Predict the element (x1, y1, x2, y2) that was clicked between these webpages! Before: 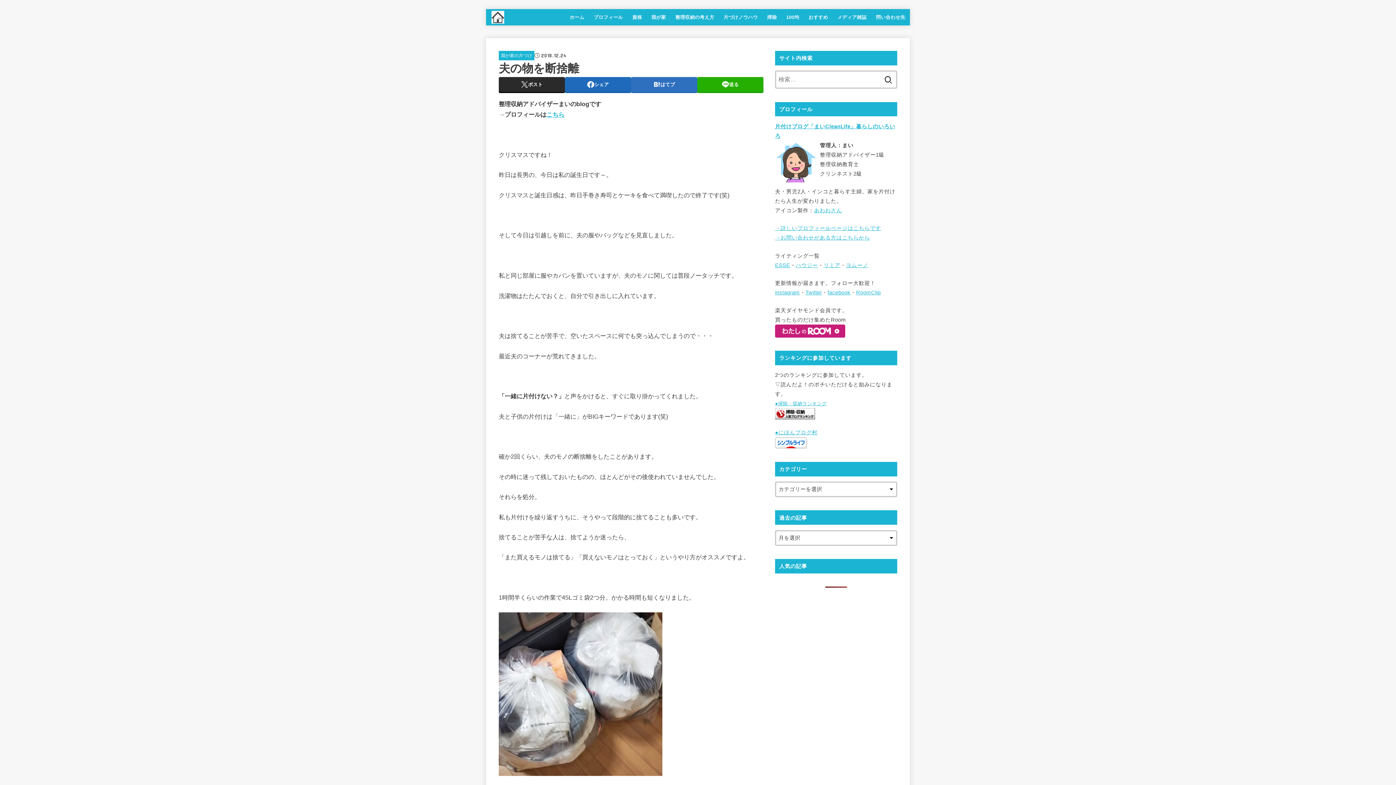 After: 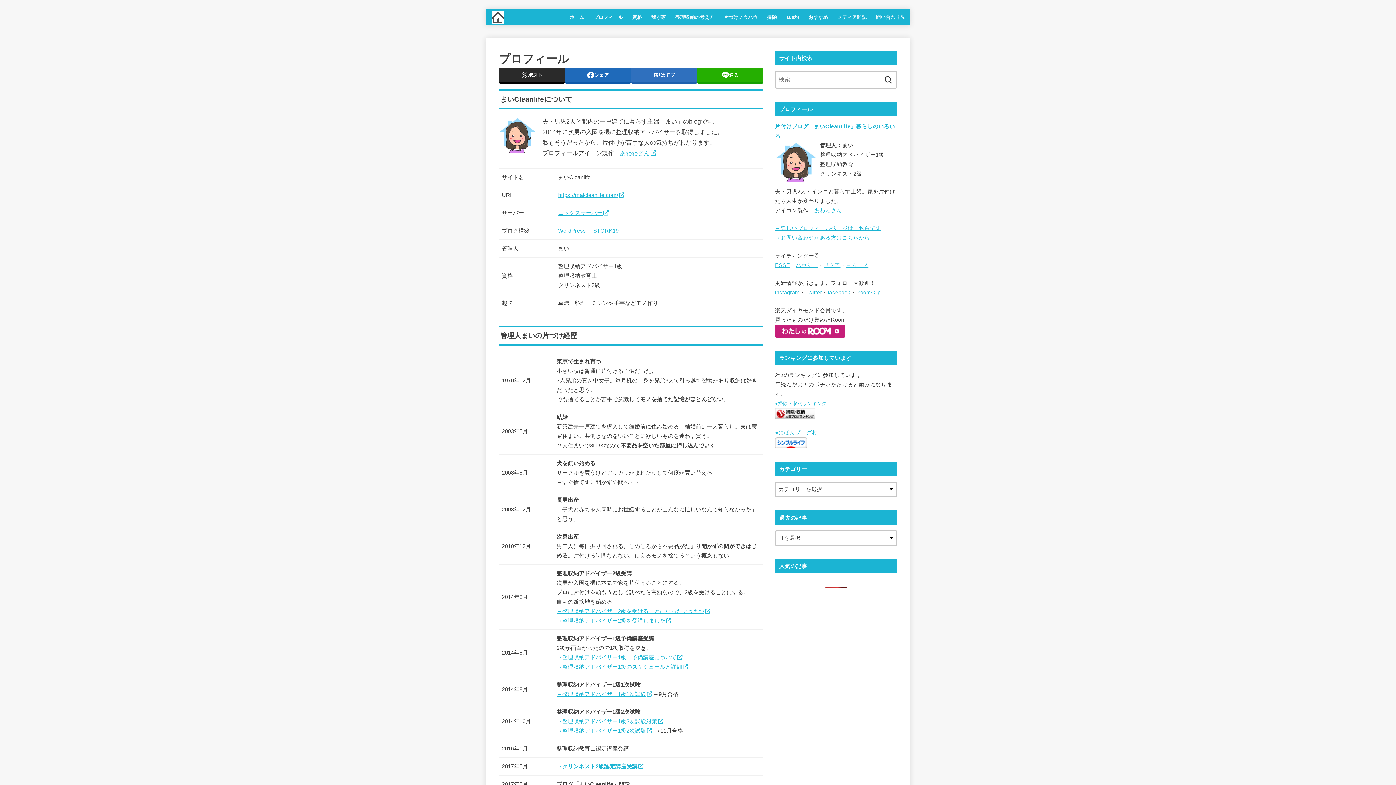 Action: bbox: (775, 225, 881, 231) label: →詳しいプロフィールページはこちらです